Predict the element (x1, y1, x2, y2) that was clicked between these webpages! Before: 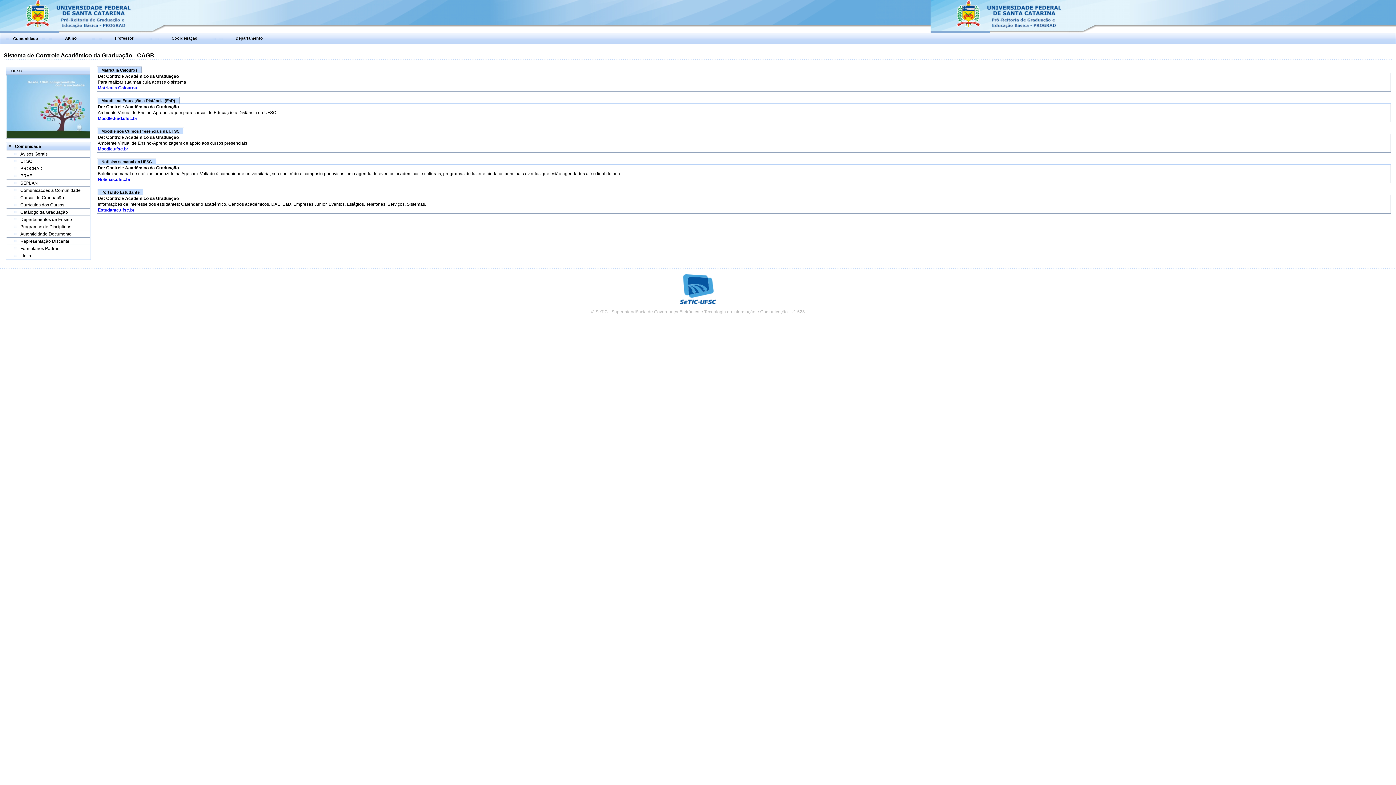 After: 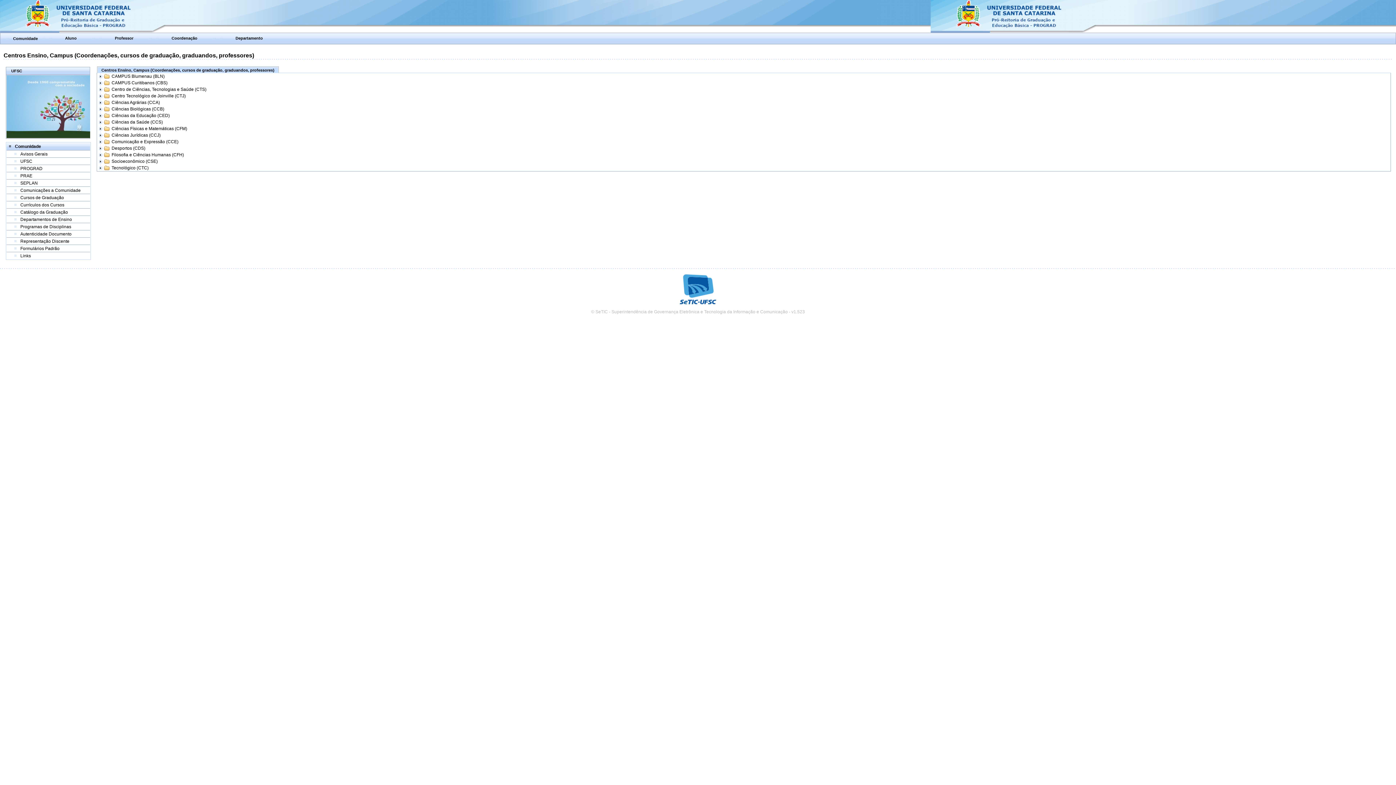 Action: bbox: (20, 195, 64, 200) label: Cursos de Graduação